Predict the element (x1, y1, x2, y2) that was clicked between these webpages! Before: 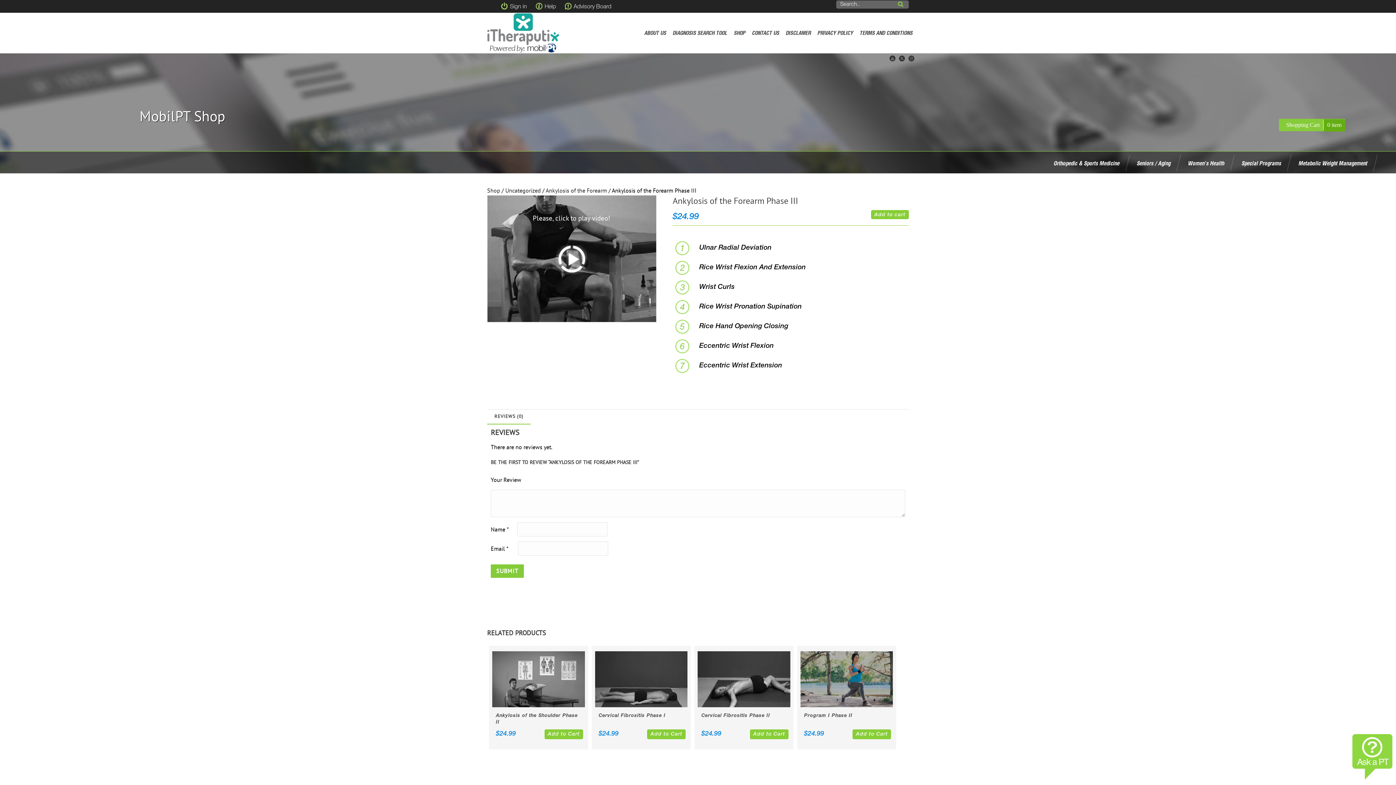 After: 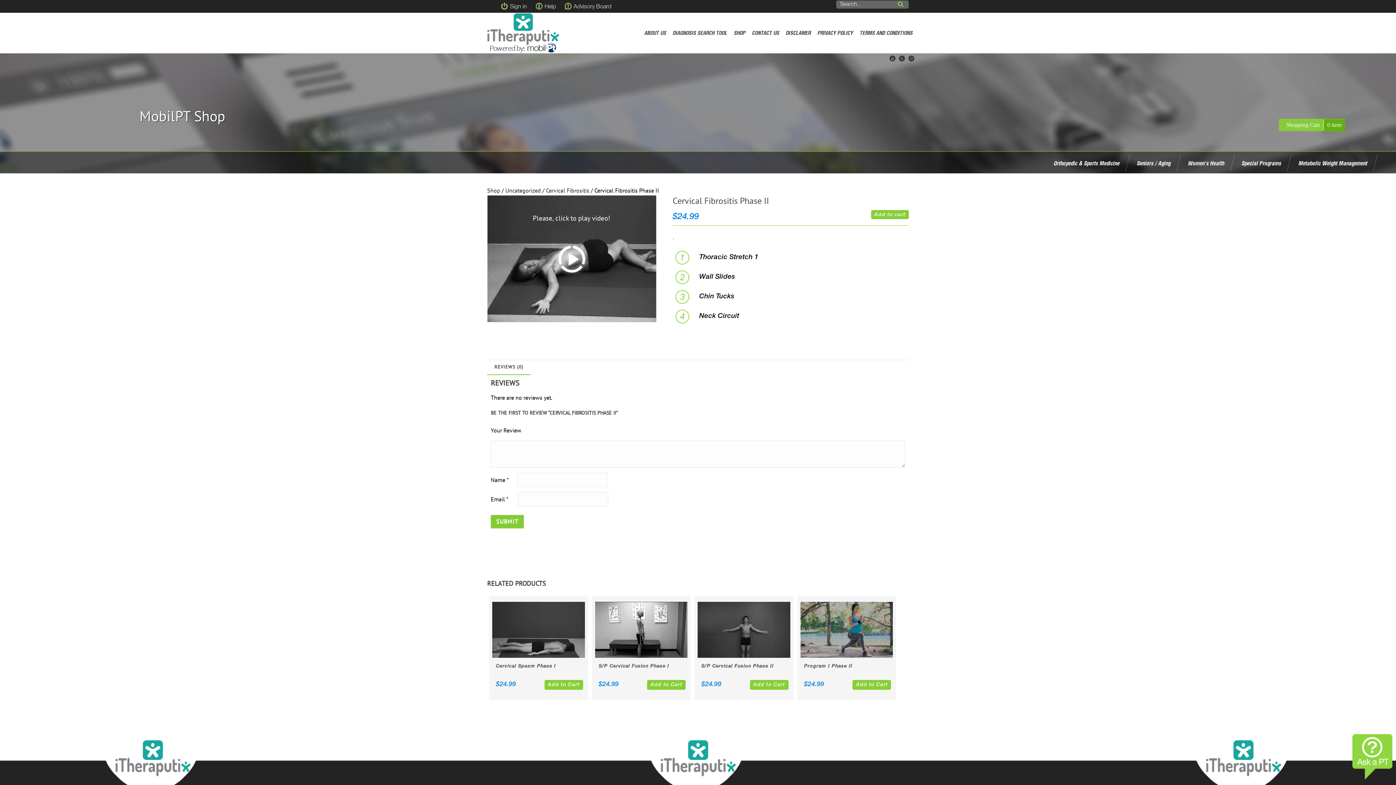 Action: bbox: (697, 651, 790, 721)